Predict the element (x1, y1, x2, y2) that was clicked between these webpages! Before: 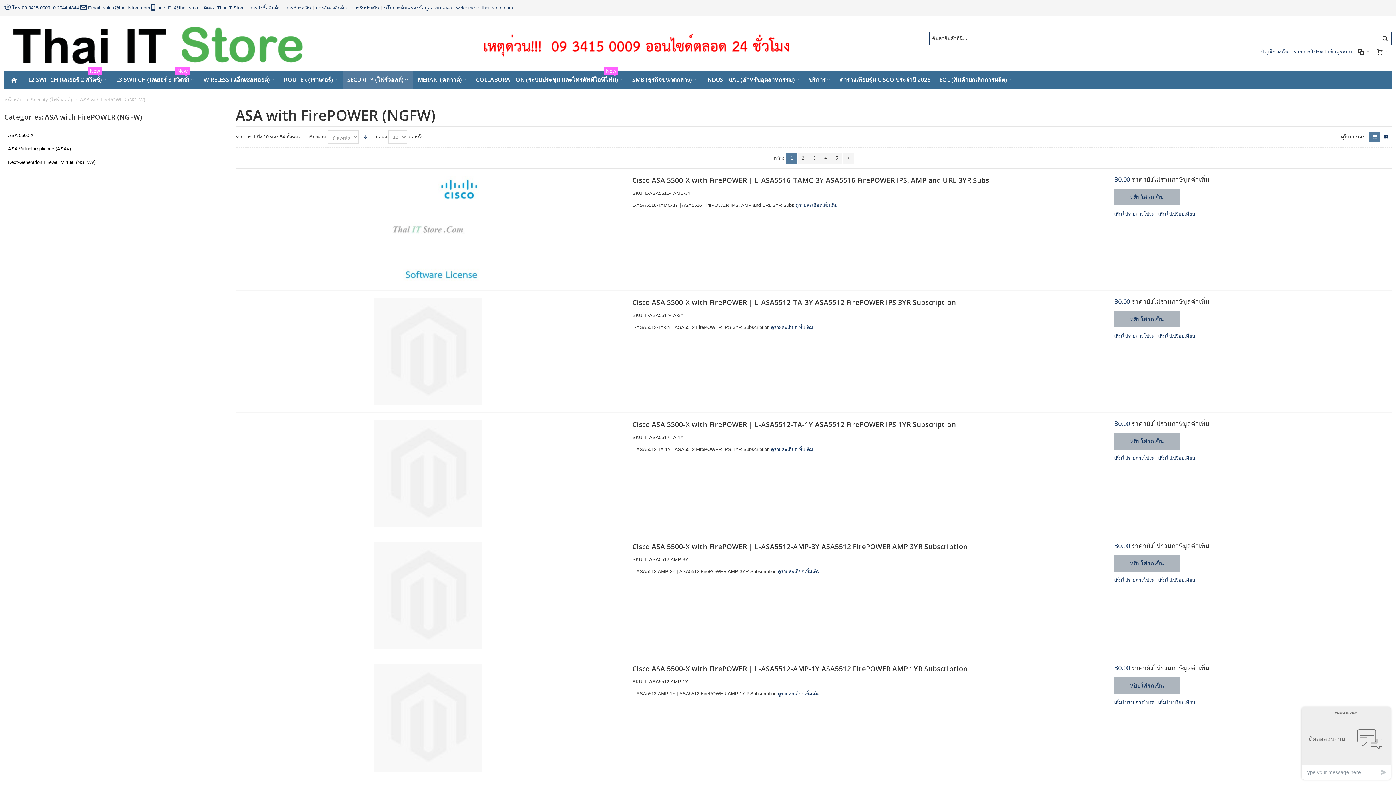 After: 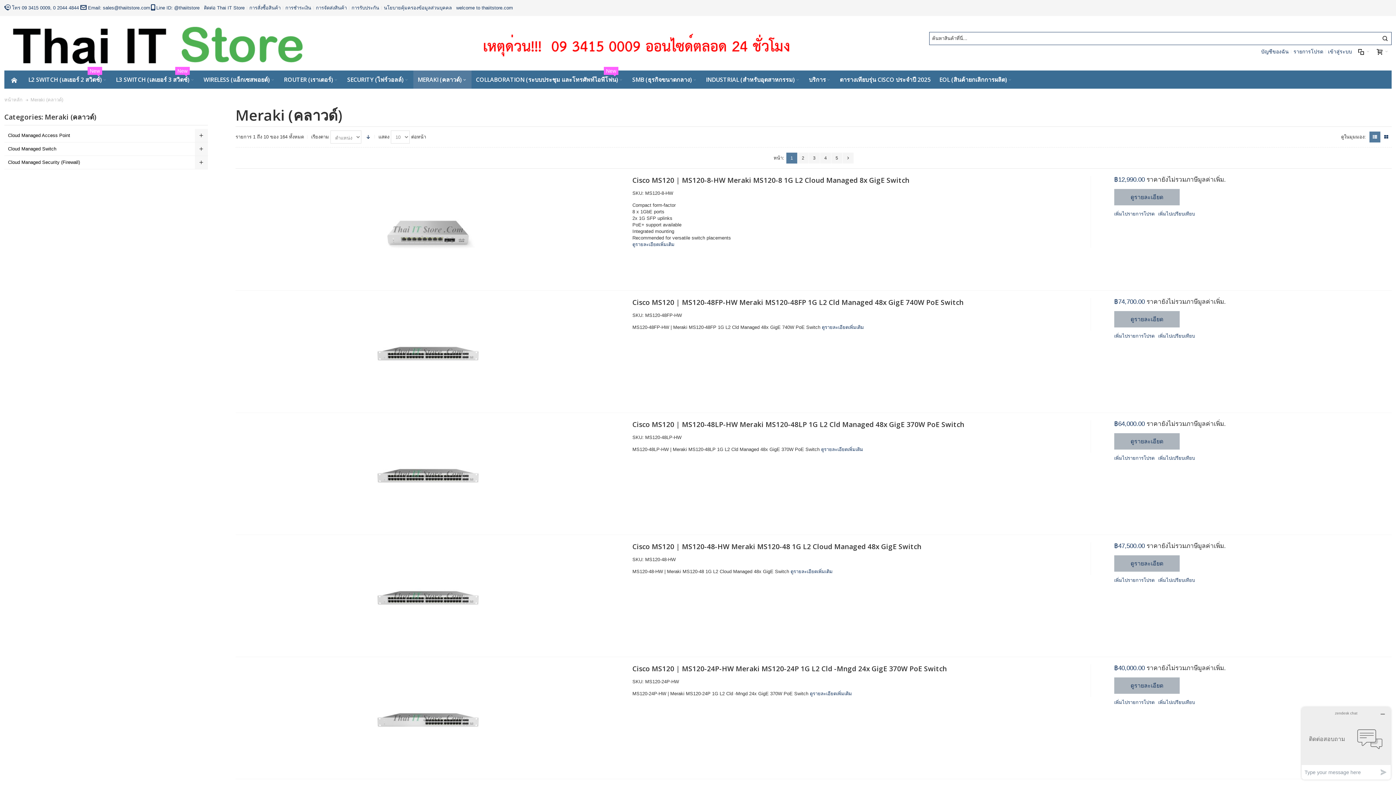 Action: bbox: (413, 70, 471, 88) label: MERAKI (คลาวด์)